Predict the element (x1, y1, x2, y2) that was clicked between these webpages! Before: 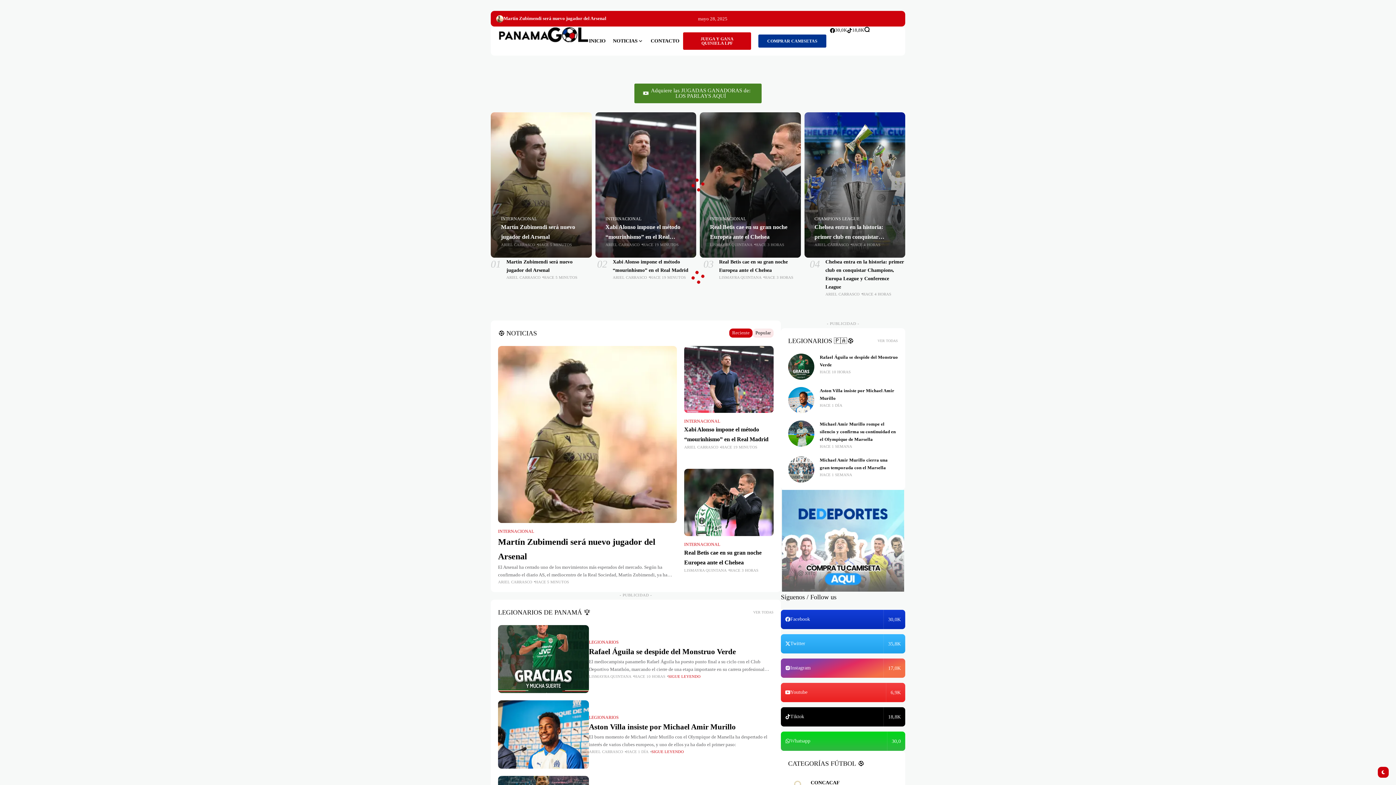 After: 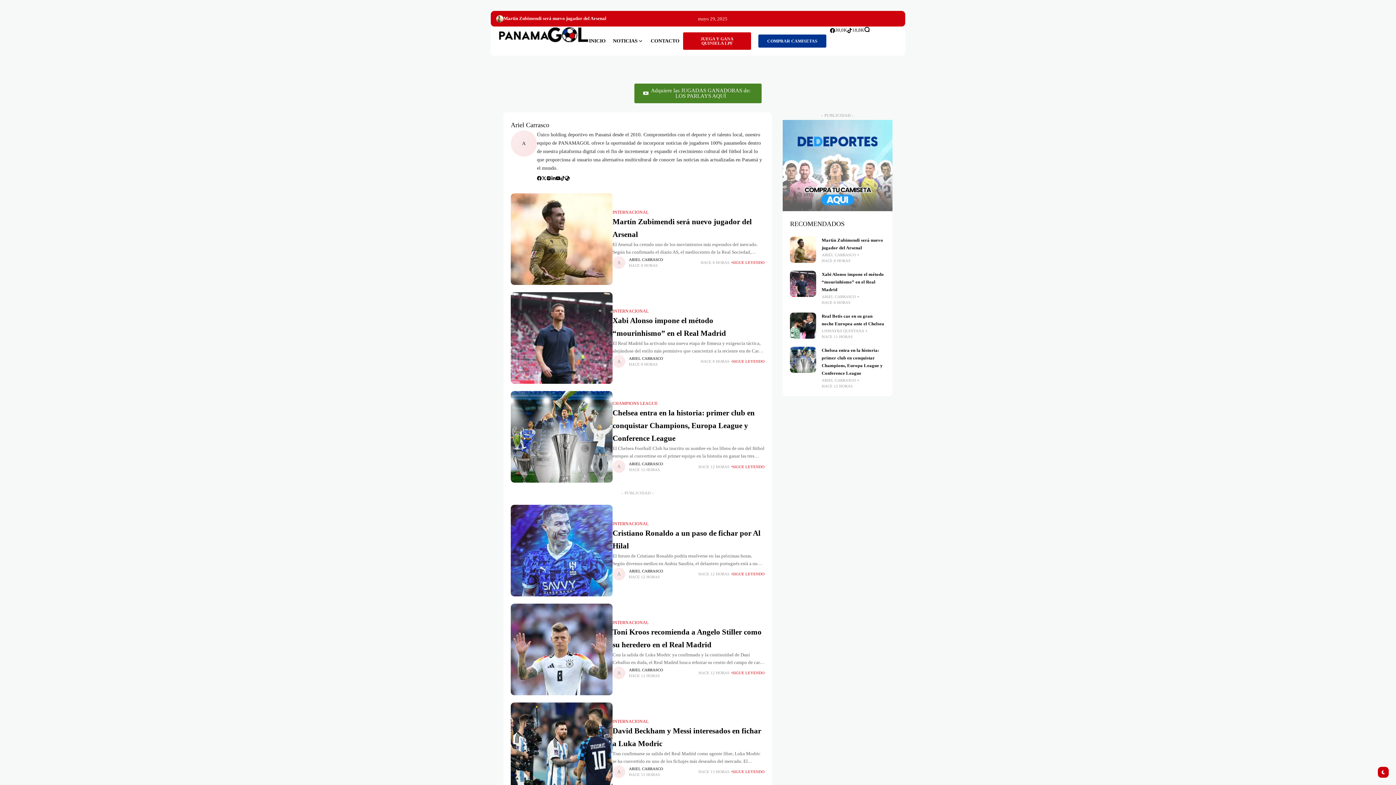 Action: bbox: (825, 291, 859, 297) label: ARIEL CARRASCO